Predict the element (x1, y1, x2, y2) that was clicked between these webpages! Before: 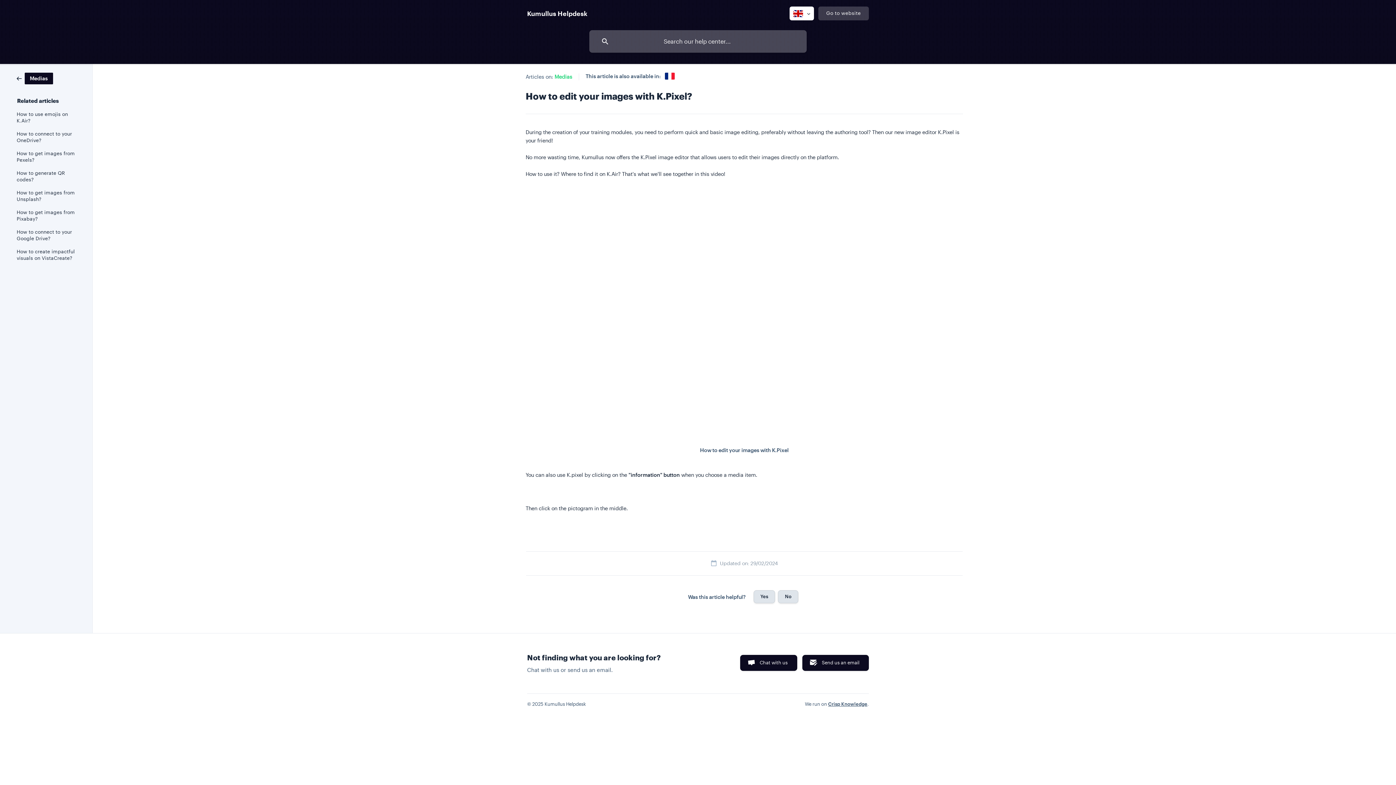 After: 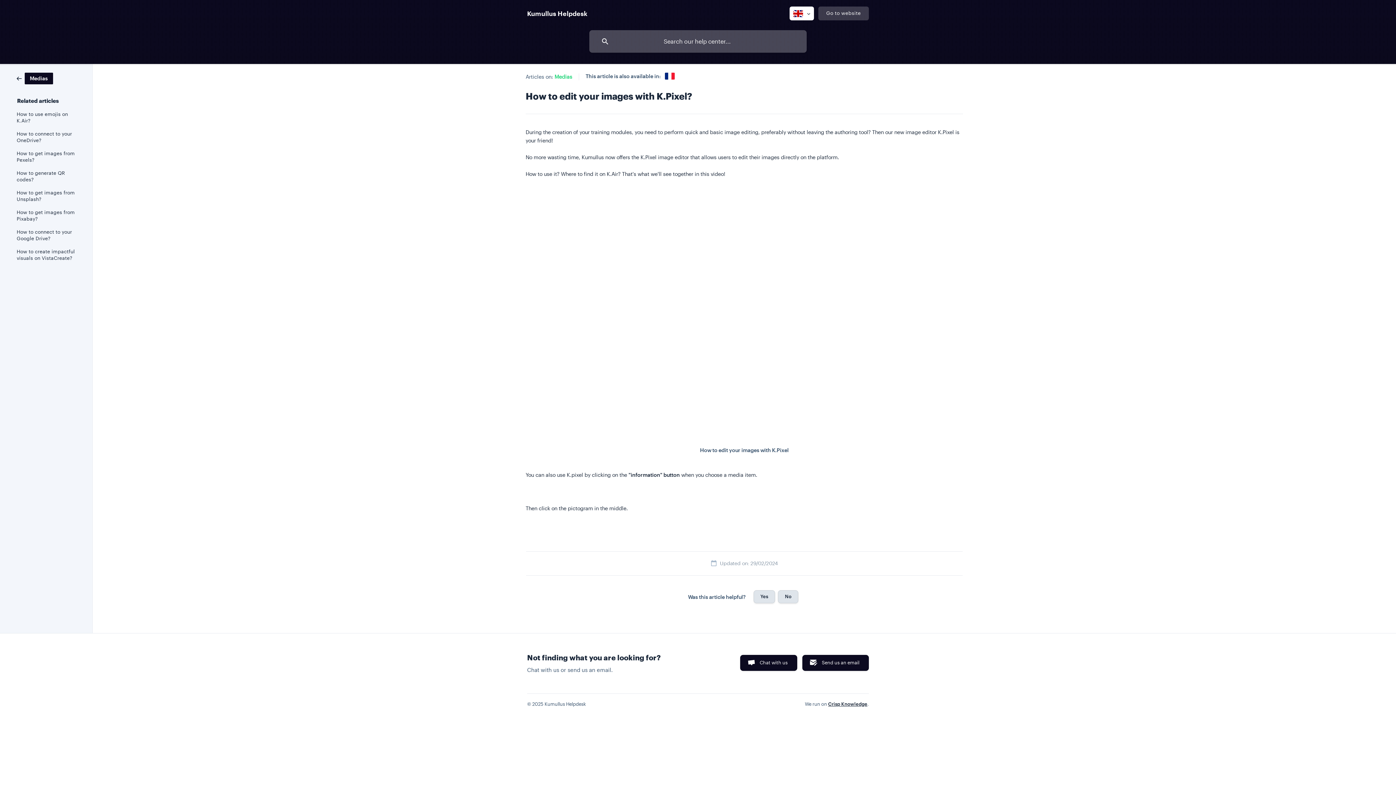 Action: label: Crisp Knowledge bbox: (828, 701, 867, 707)